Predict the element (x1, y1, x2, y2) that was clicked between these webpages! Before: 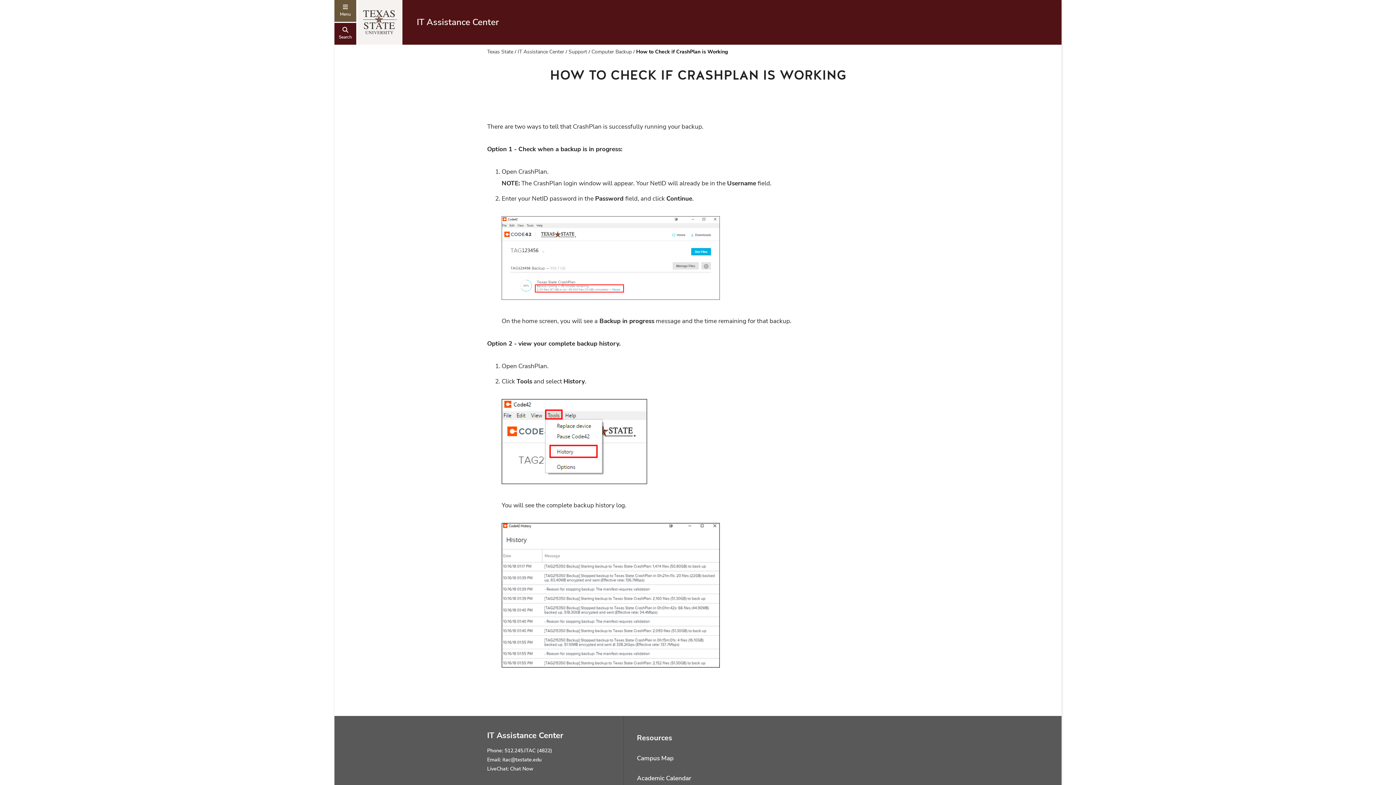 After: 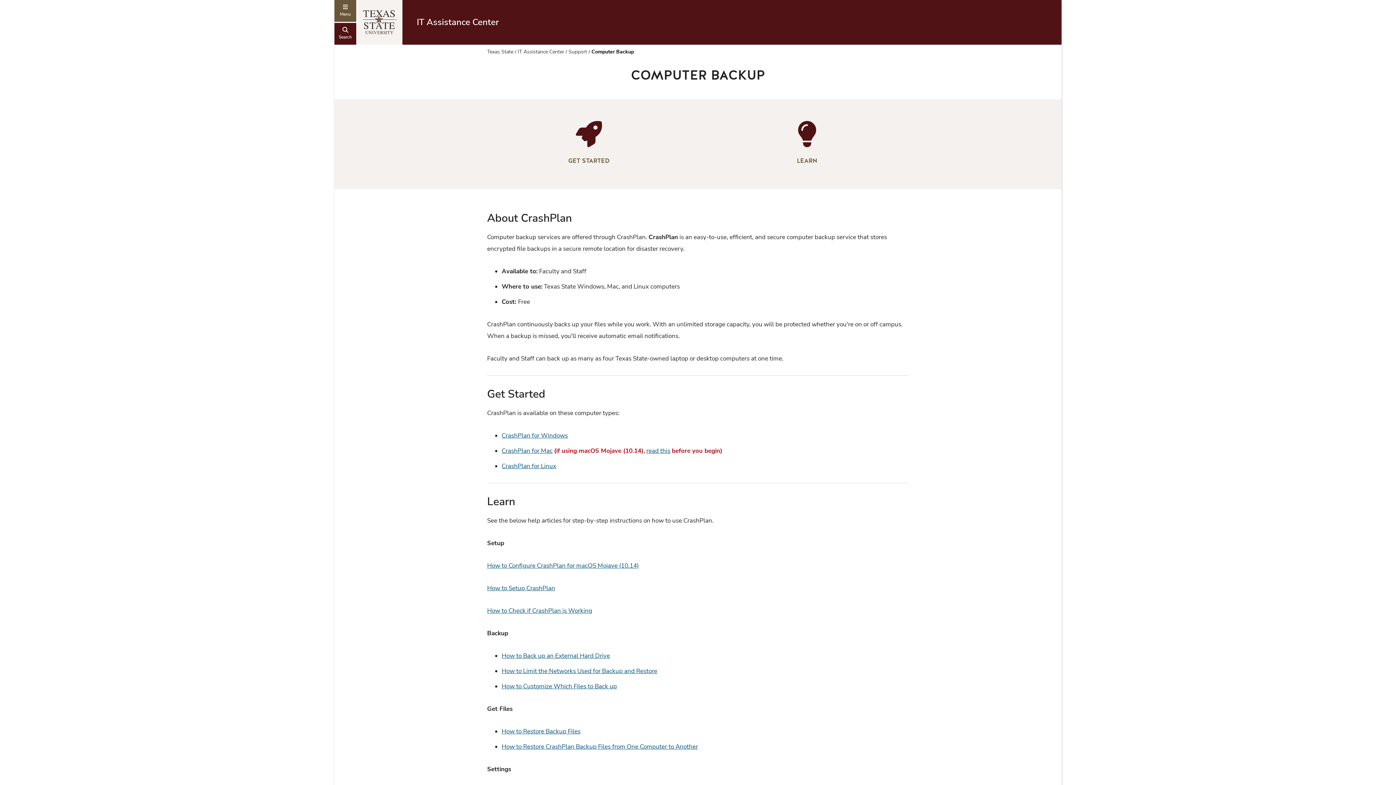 Action: label: Computer Backup bbox: (591, 48, 632, 55)